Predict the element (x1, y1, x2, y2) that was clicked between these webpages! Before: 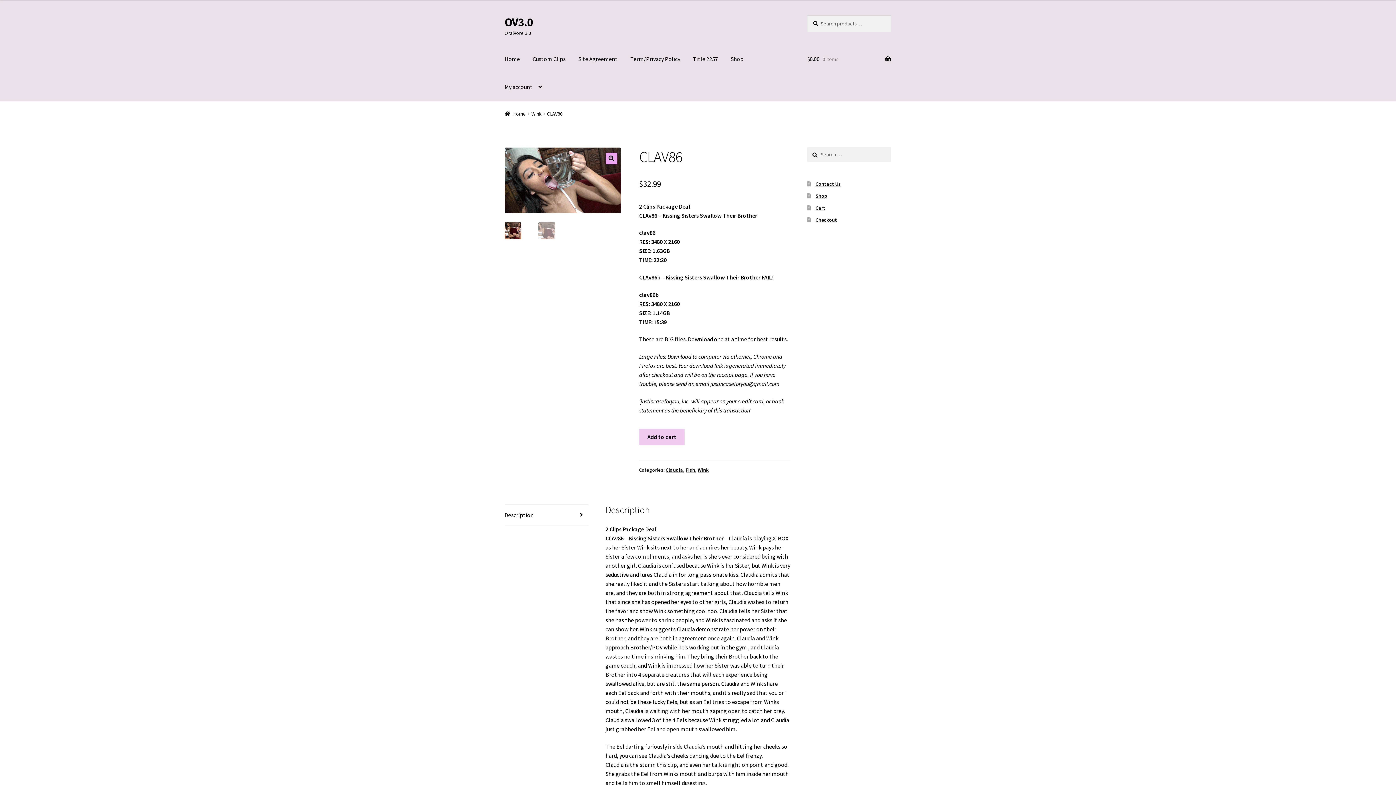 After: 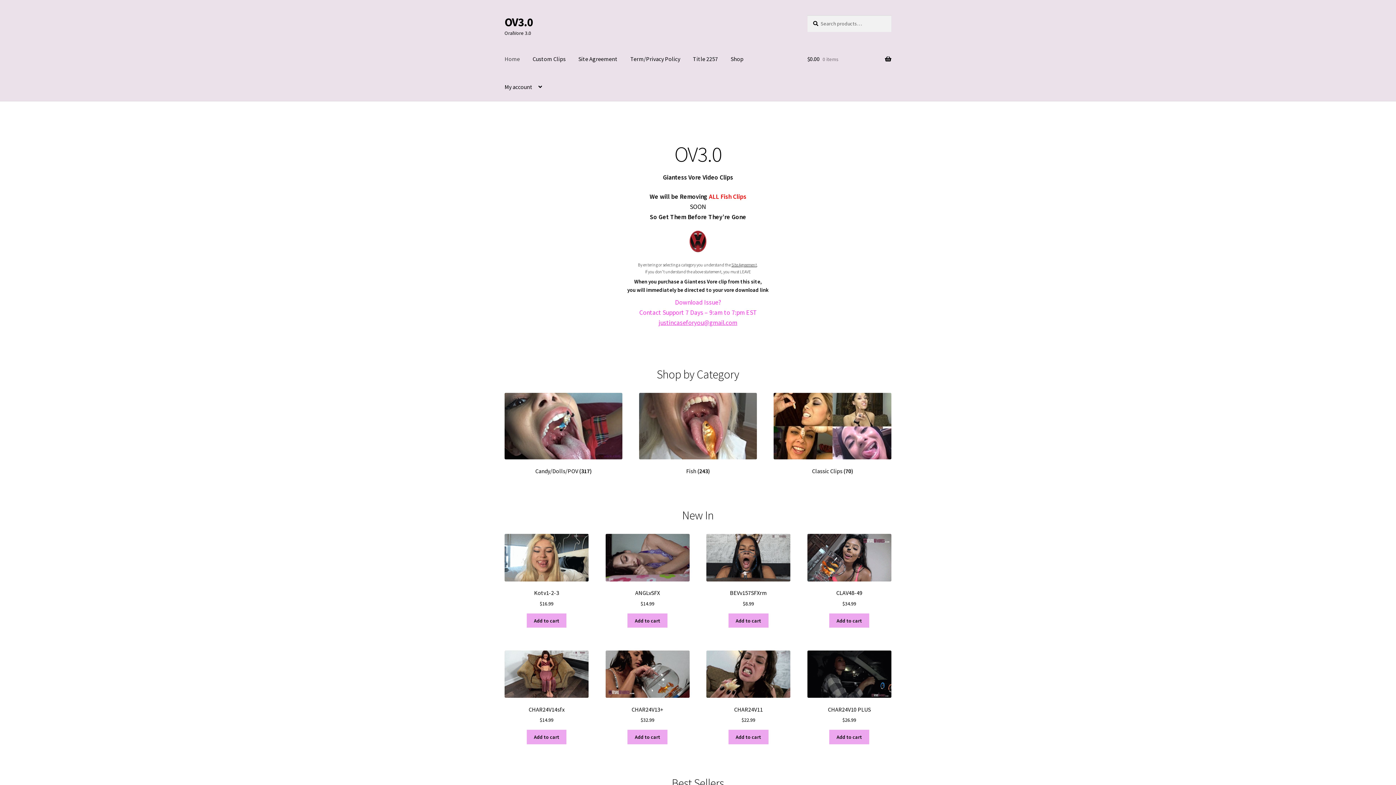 Action: bbox: (498, 45, 525, 73) label: Home